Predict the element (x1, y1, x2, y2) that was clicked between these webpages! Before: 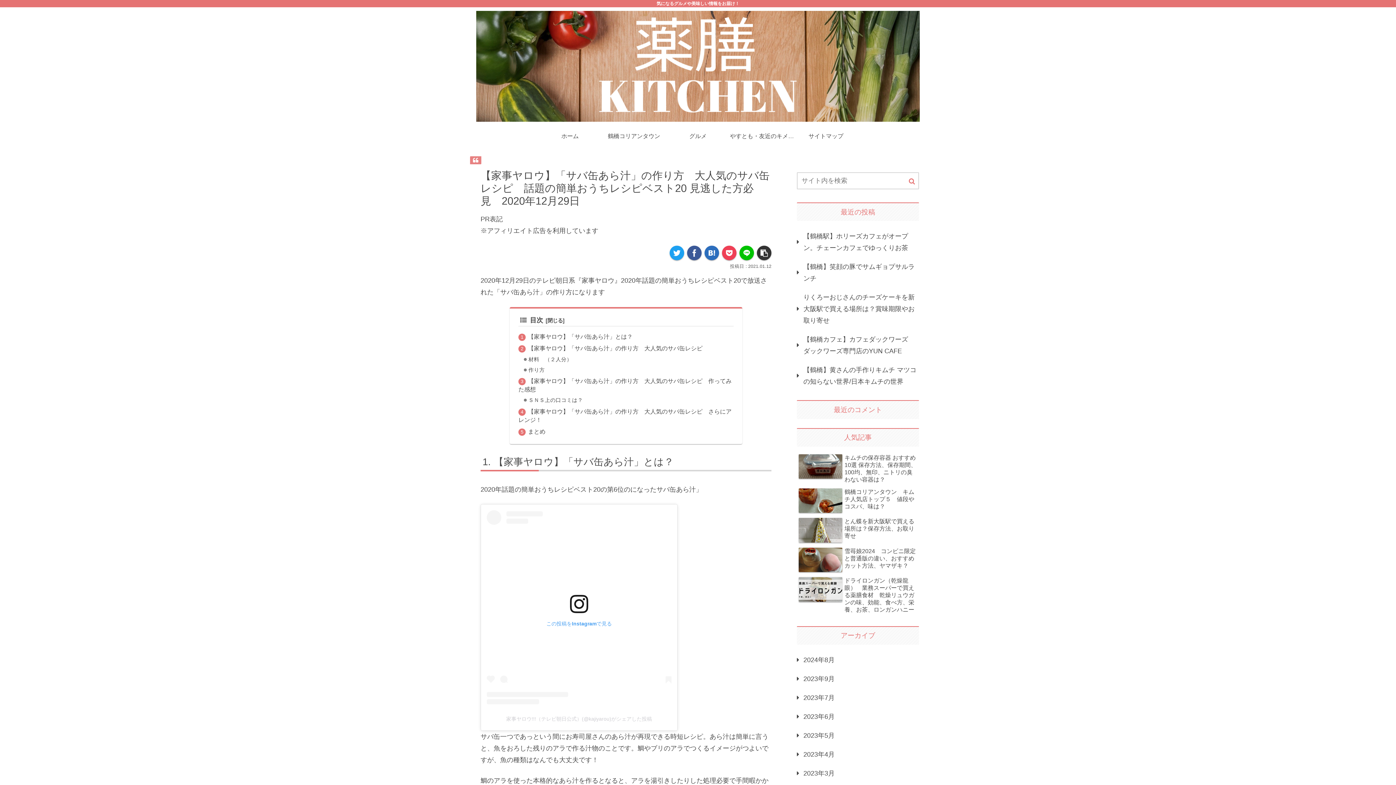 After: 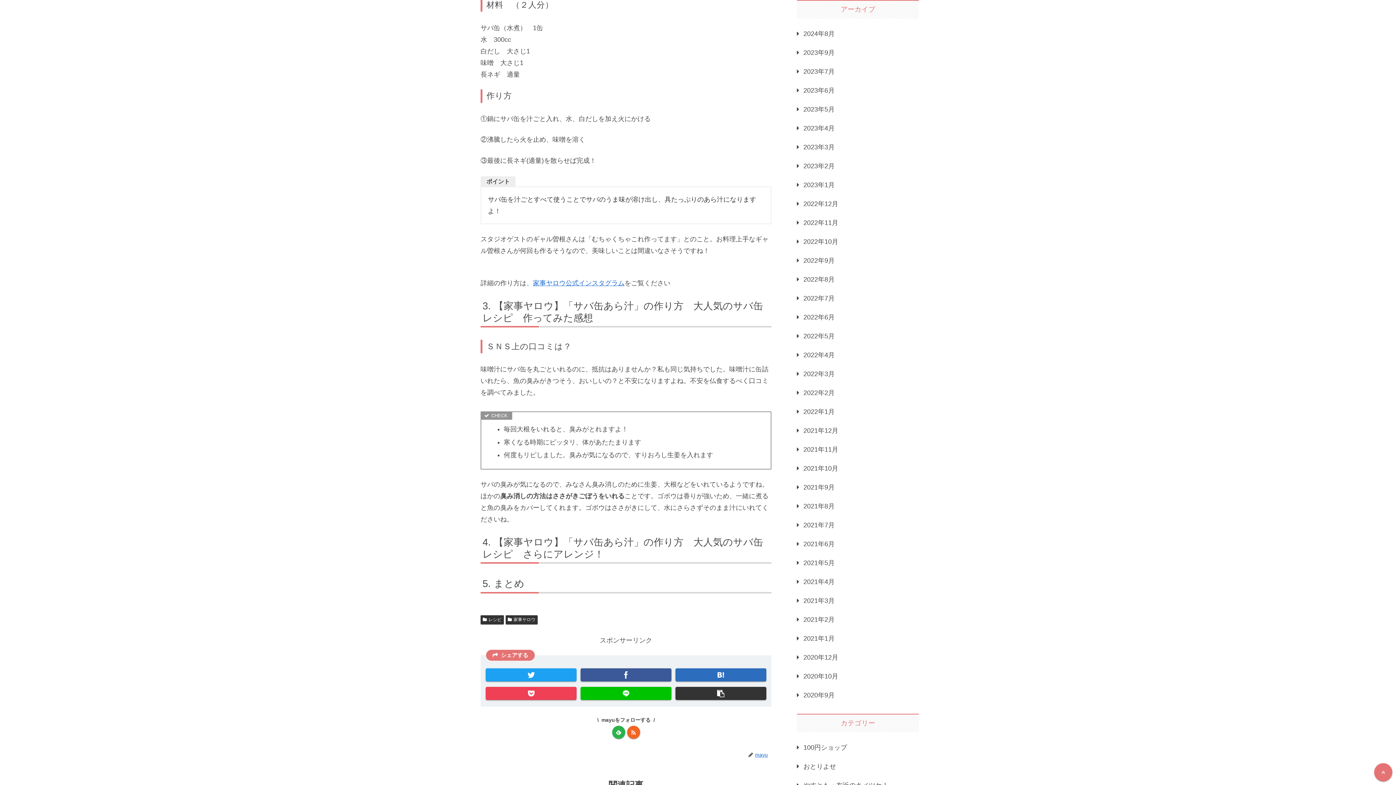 Action: label: 材料　（２人分） bbox: (528, 356, 572, 362)